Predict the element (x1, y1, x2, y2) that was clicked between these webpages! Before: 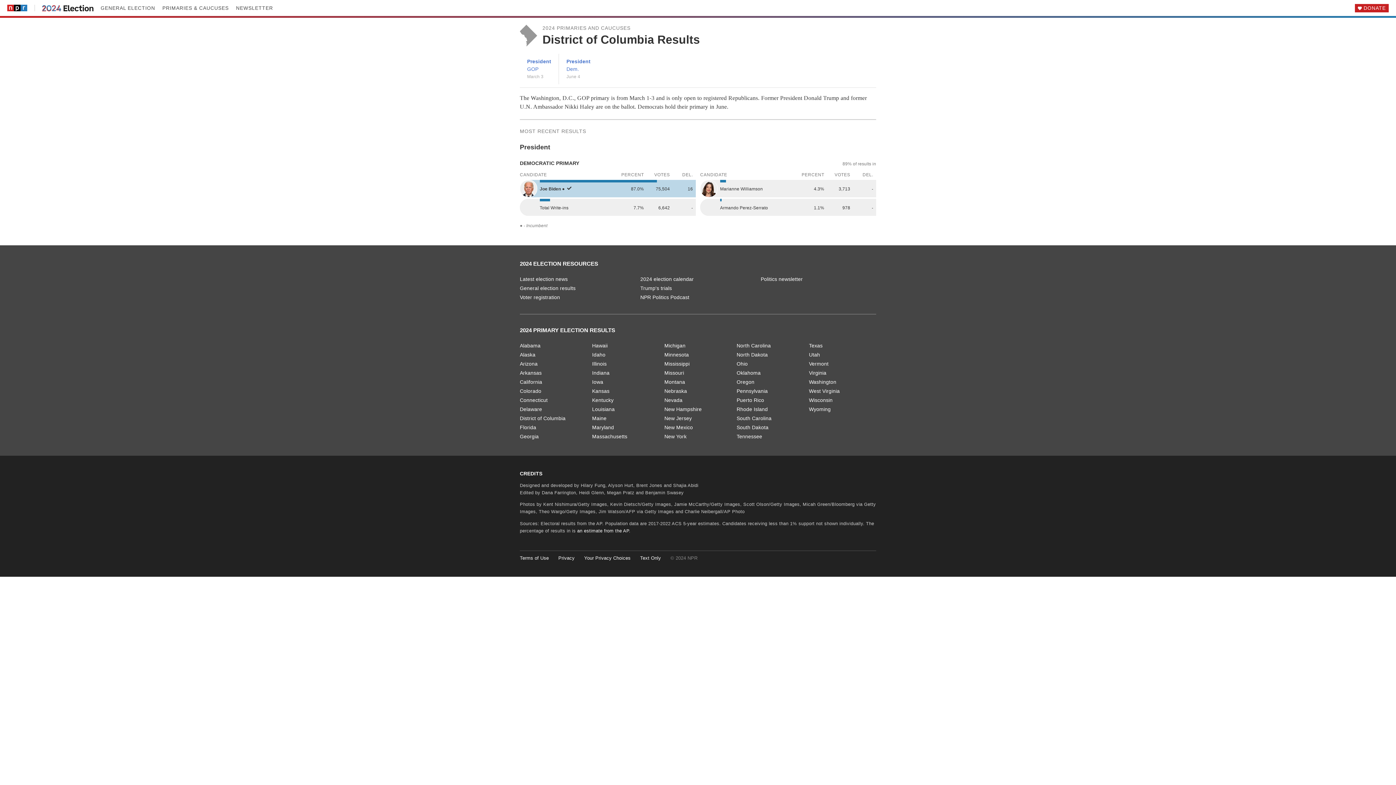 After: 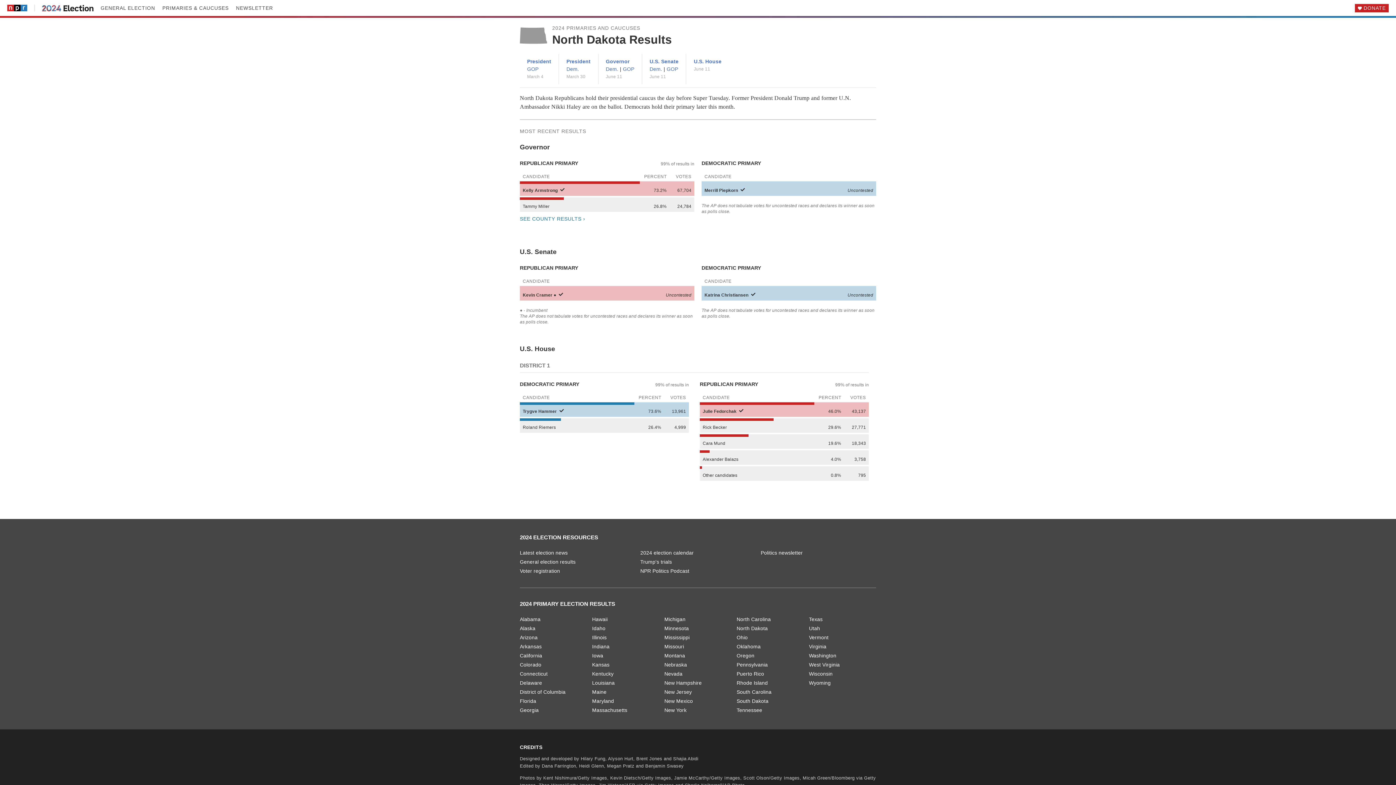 Action: label: North Dakota bbox: (736, 584, 768, 590)